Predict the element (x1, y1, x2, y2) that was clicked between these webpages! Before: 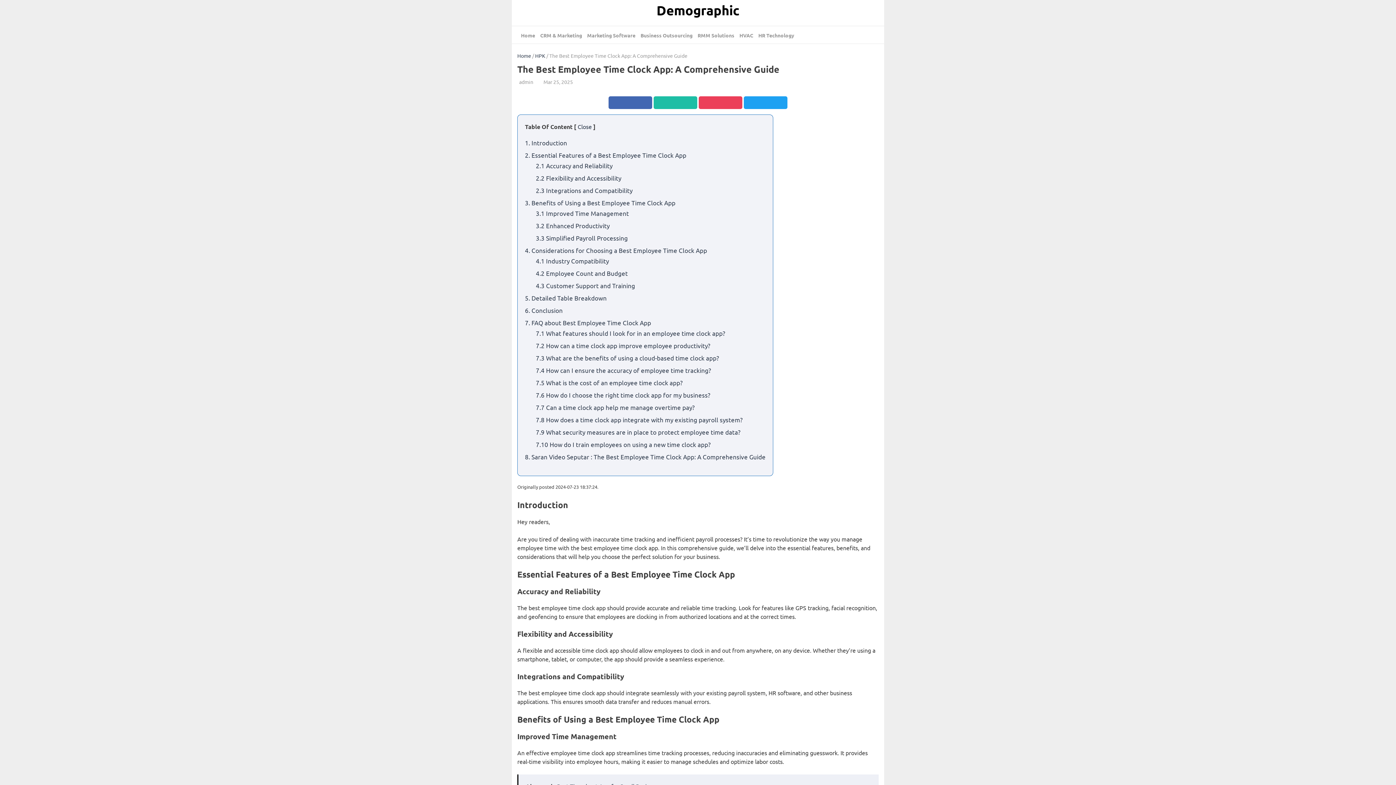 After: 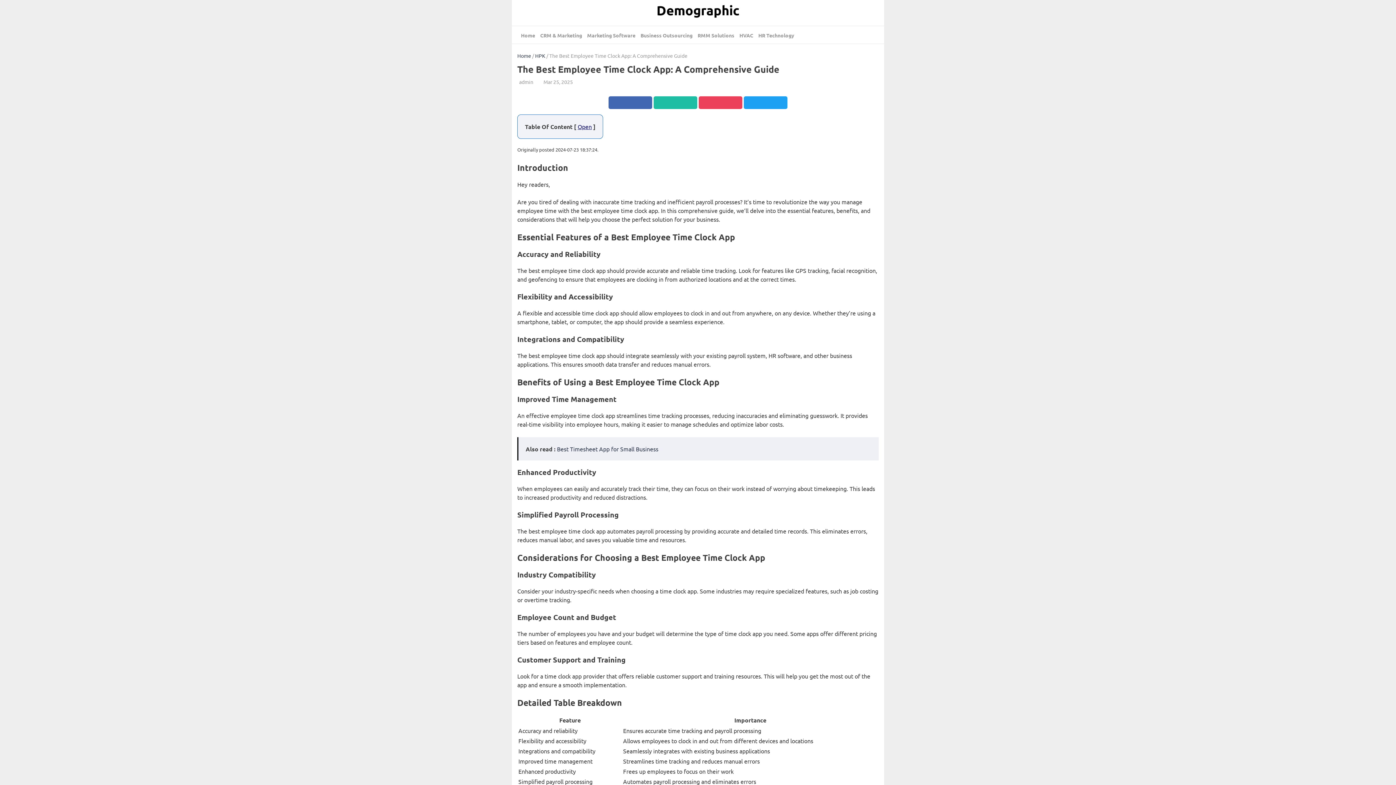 Action: label: Close bbox: (577, 122, 592, 130)